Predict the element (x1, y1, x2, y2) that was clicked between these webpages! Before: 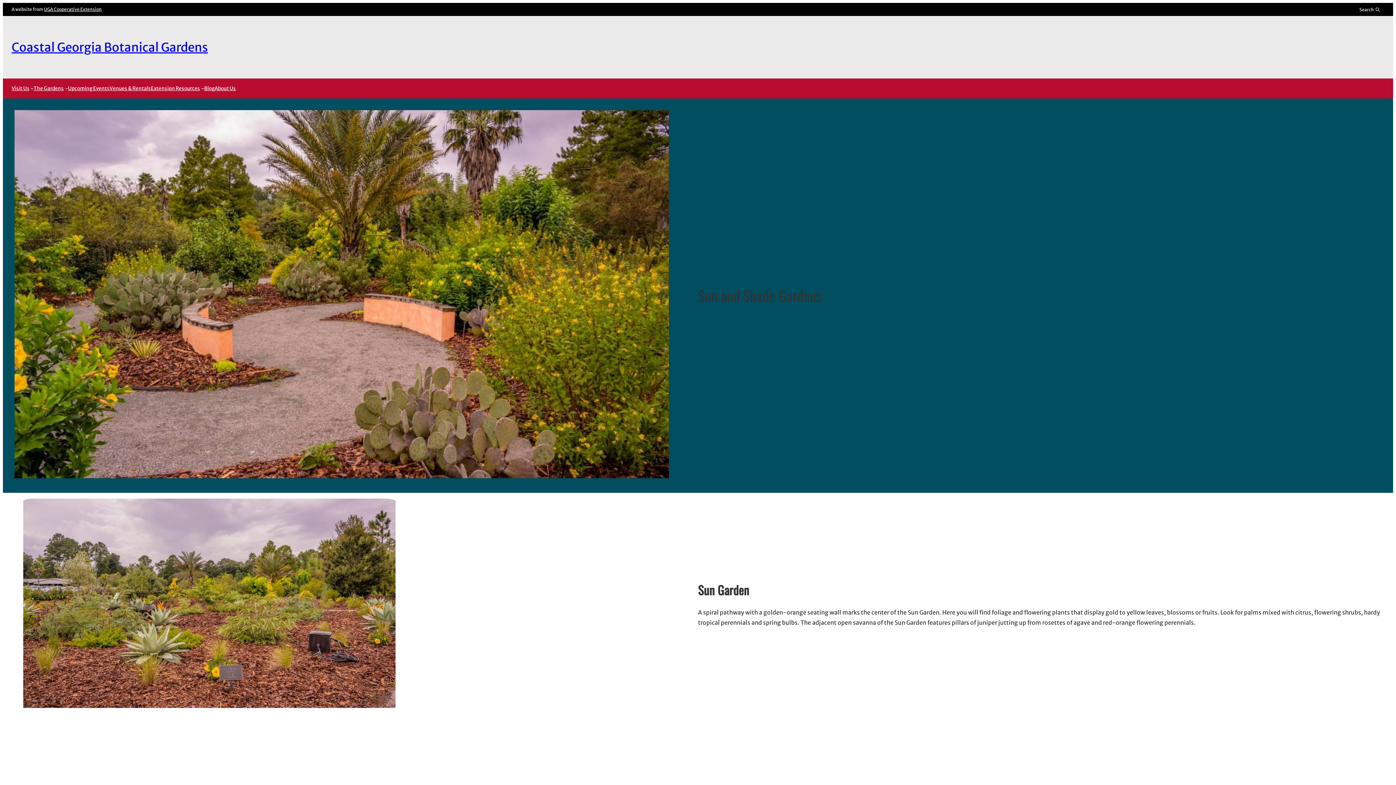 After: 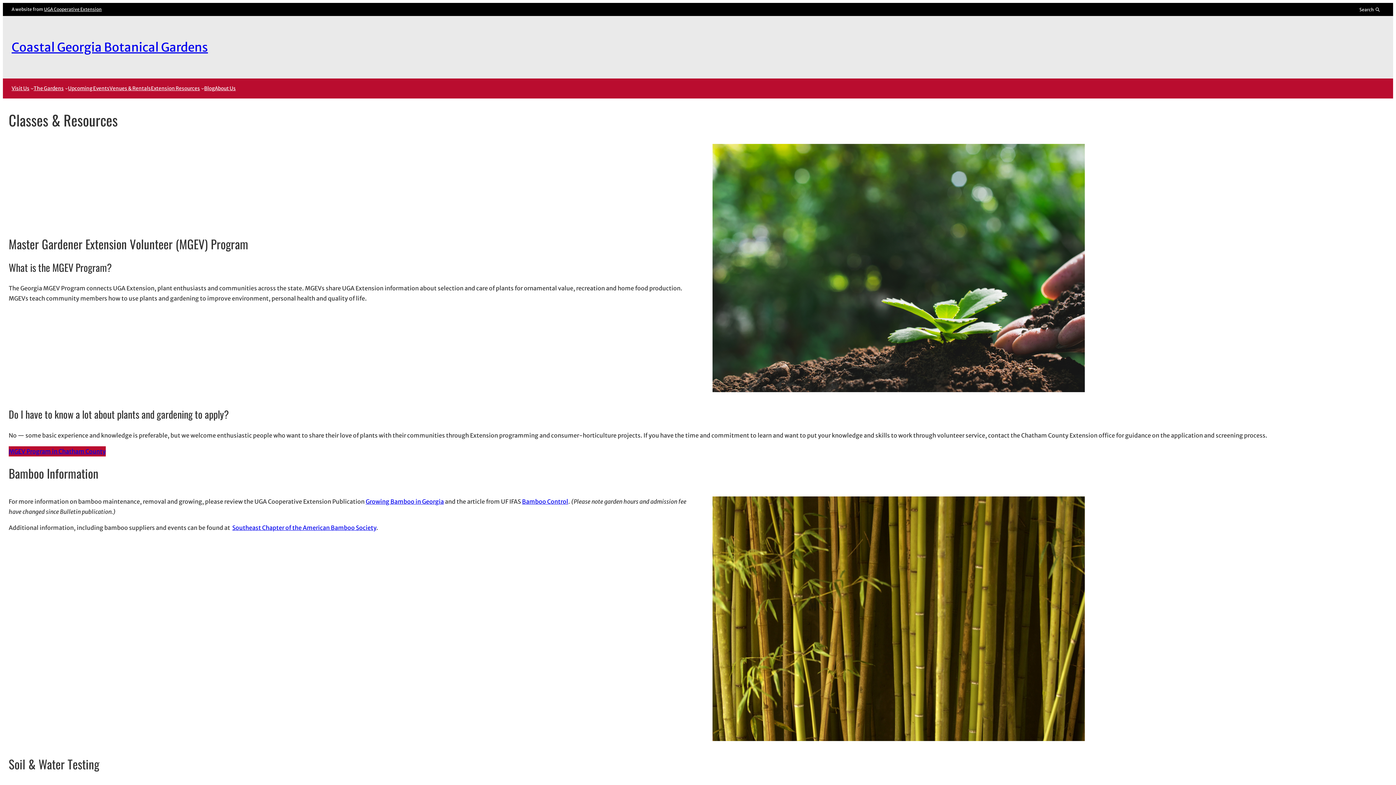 Action: label: Extension Resources bbox: (150, 84, 200, 92)